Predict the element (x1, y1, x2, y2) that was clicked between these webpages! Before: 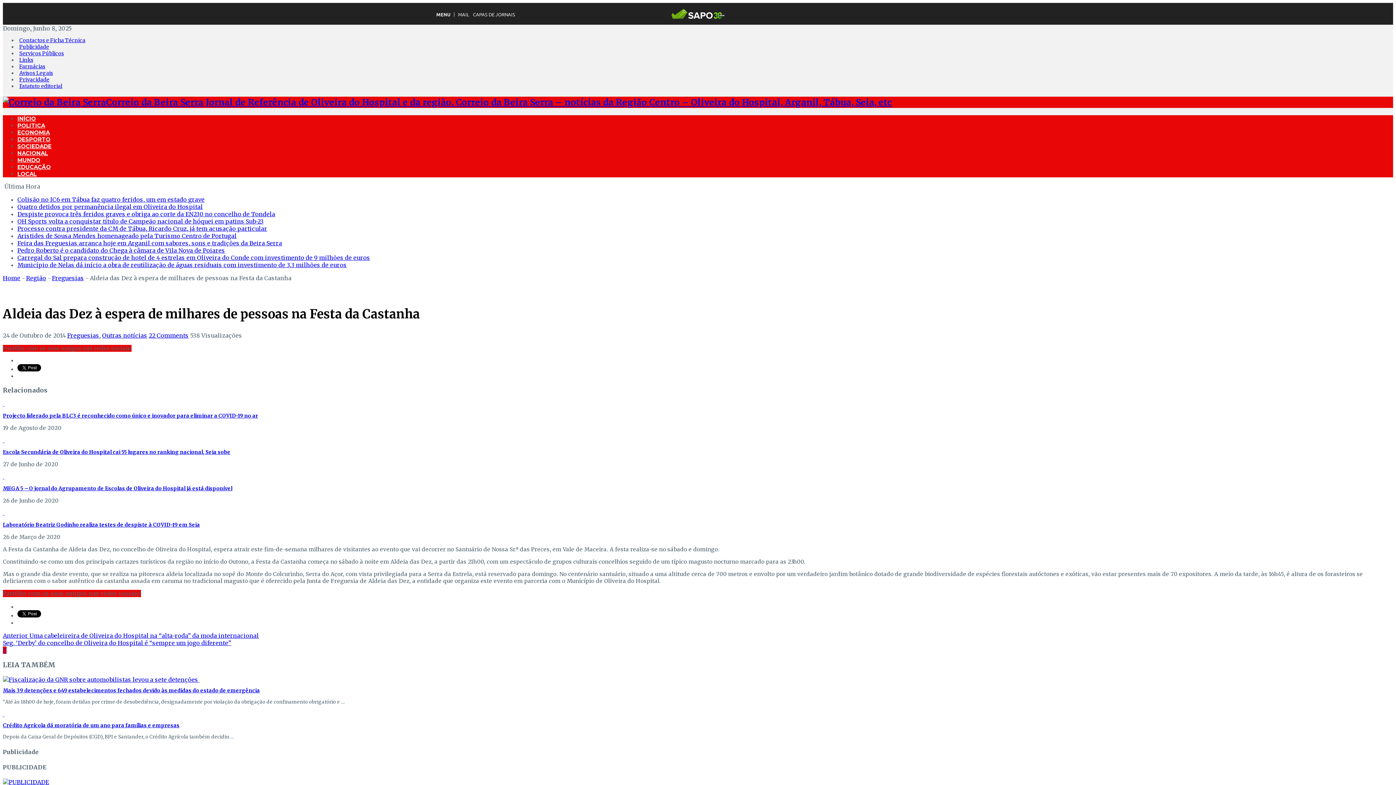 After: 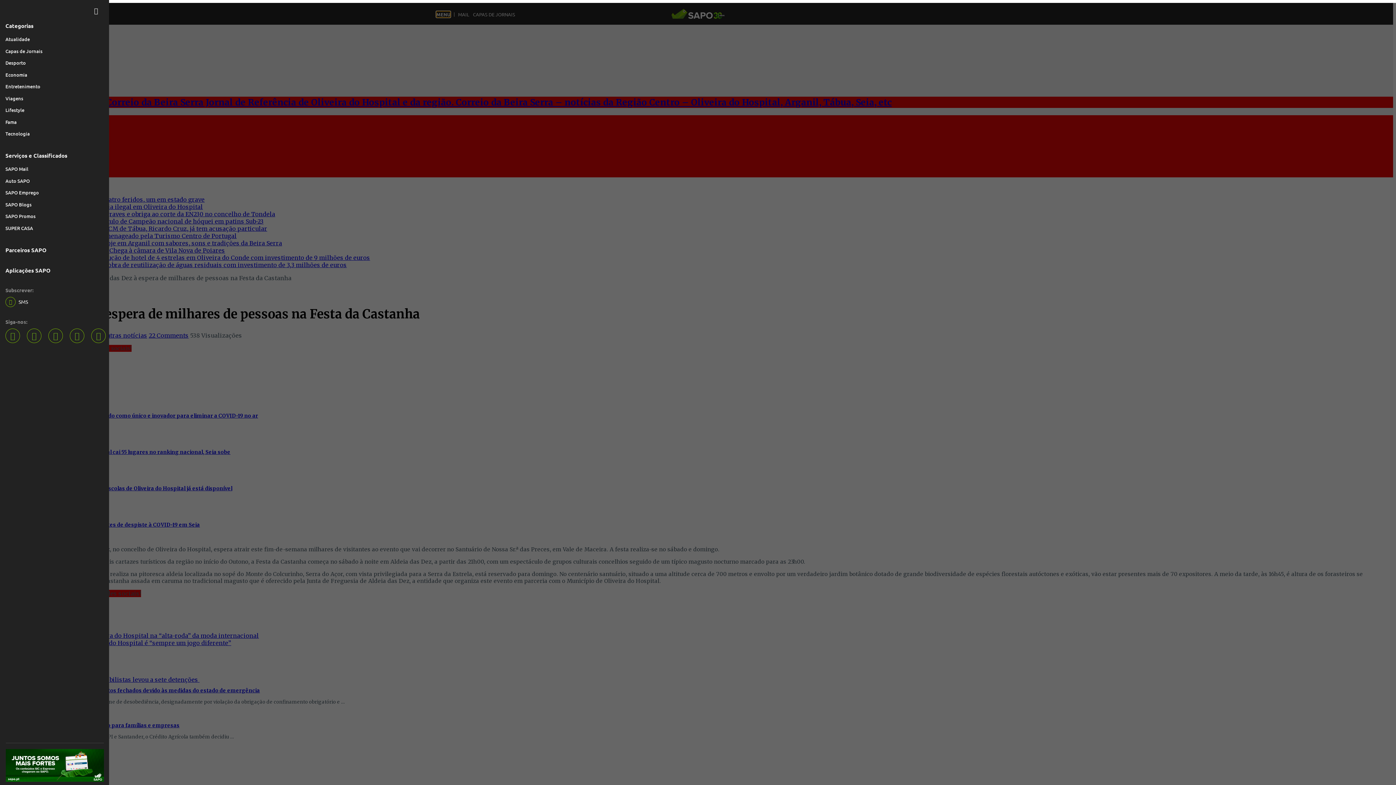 Action: bbox: (436, 12, 450, 16) label: MENU